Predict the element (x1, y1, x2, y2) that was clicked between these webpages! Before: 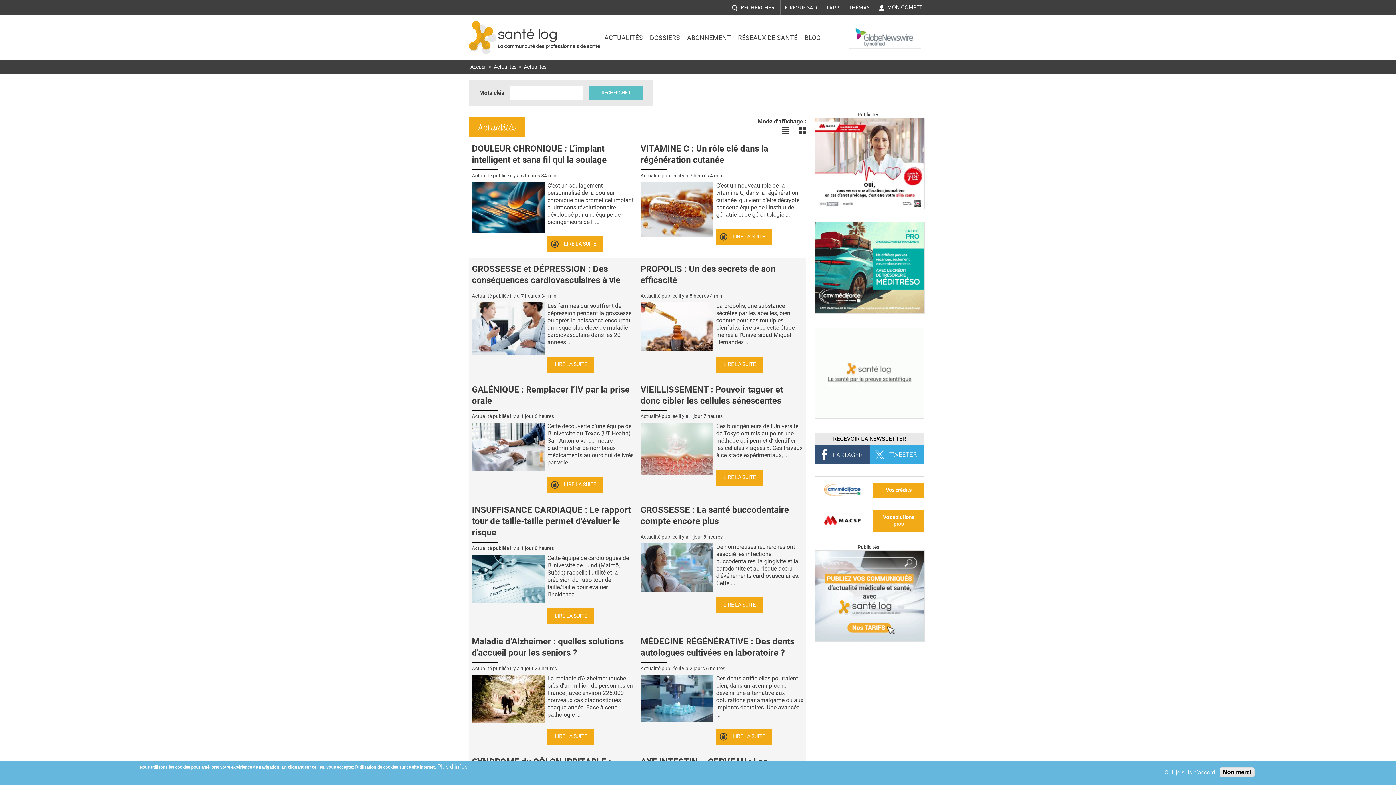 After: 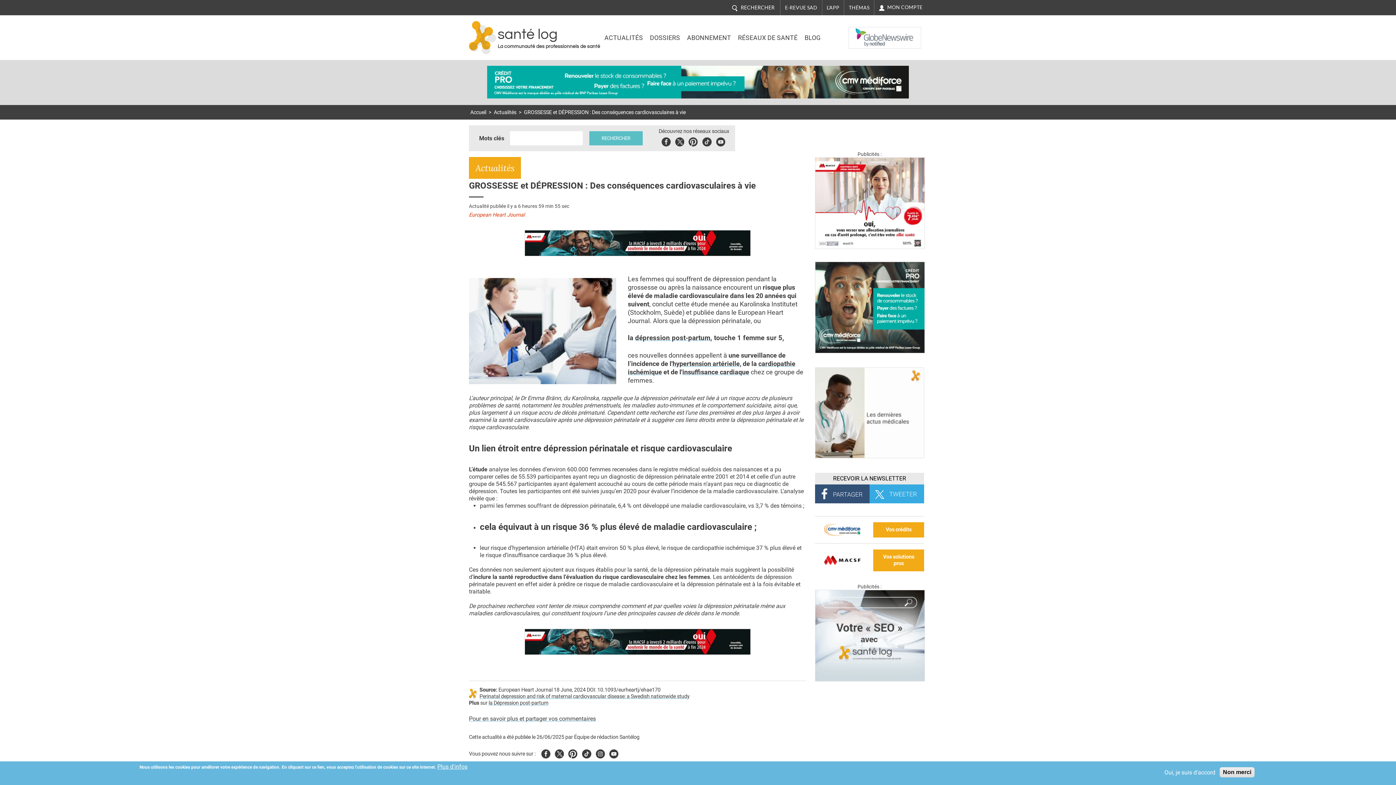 Action: bbox: (472, 324, 544, 331)